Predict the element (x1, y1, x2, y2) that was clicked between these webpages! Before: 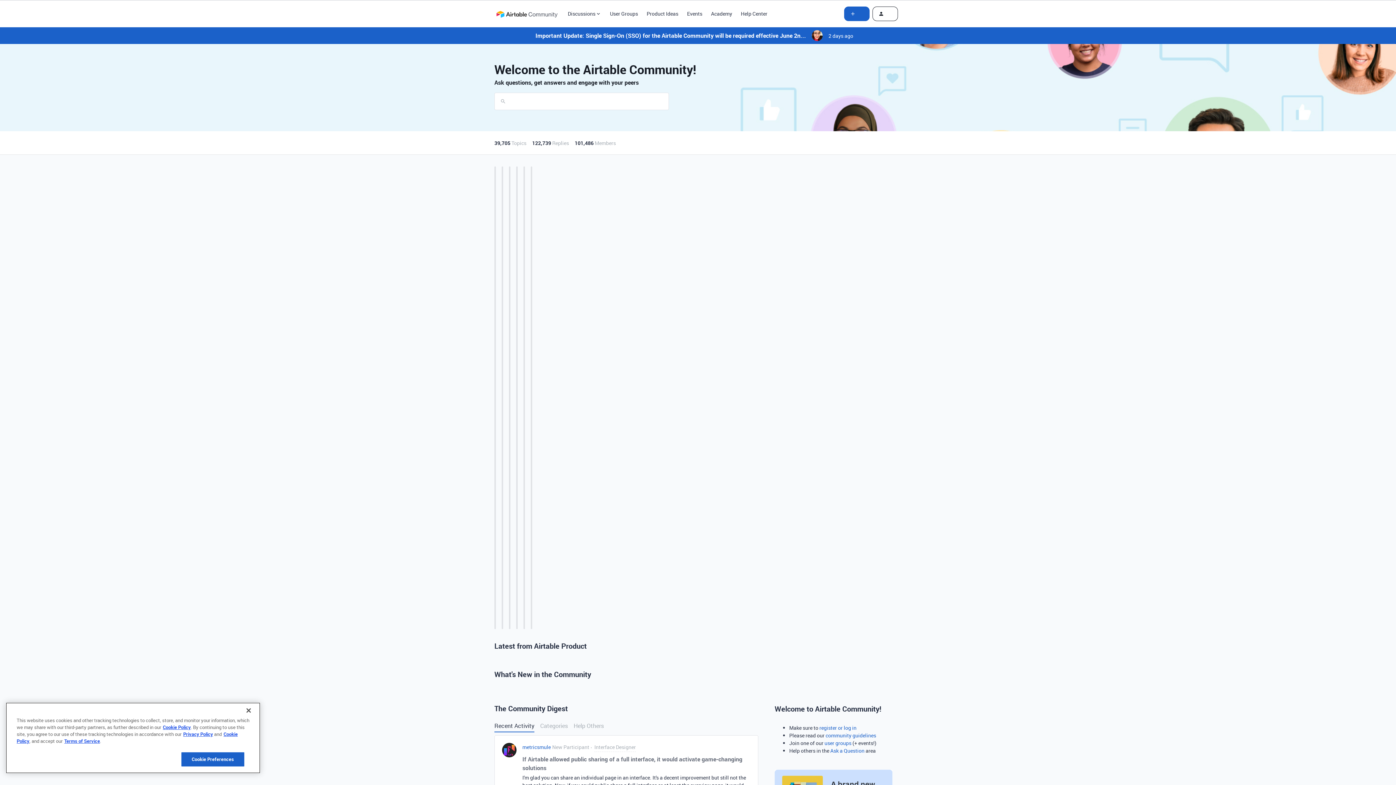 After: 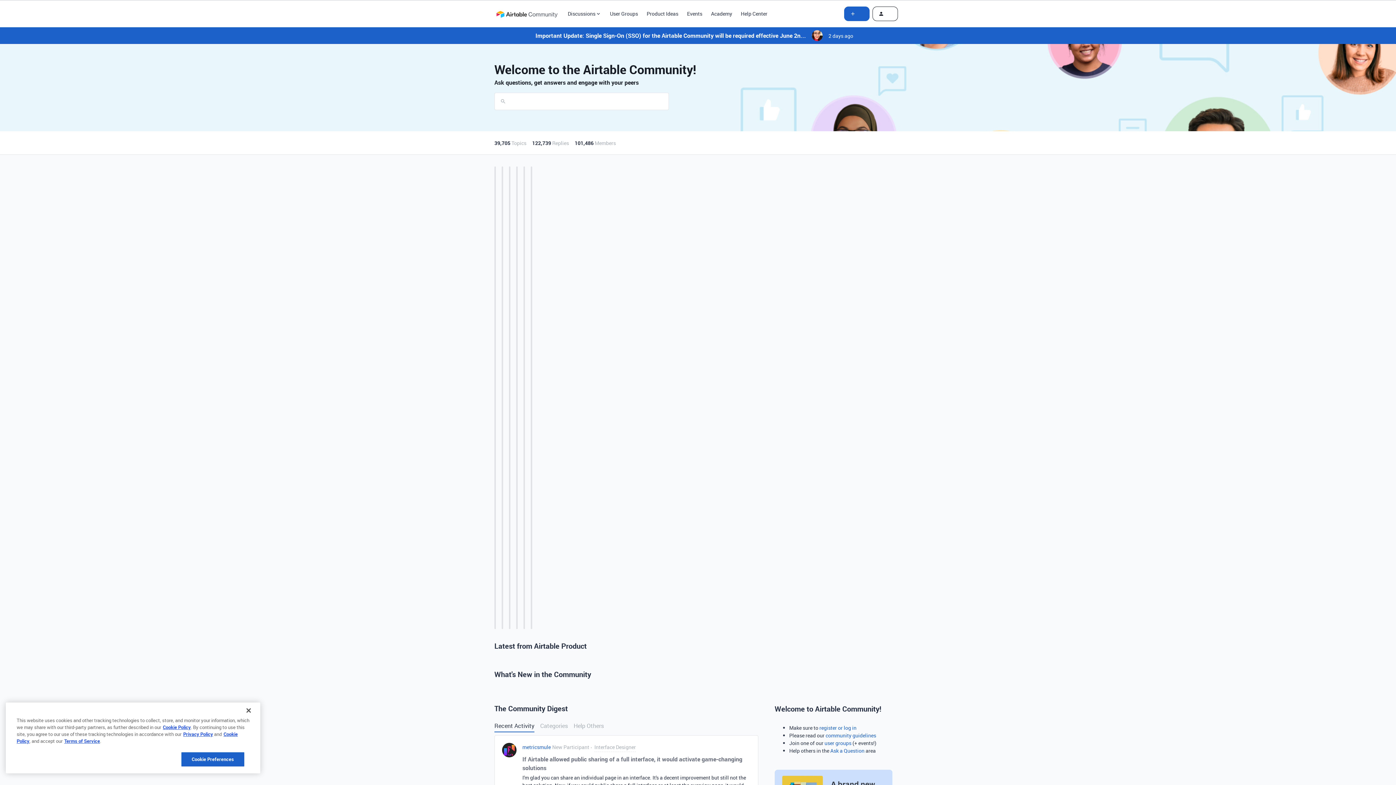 Action: bbox: (711, 9, 732, 17) label: Academy